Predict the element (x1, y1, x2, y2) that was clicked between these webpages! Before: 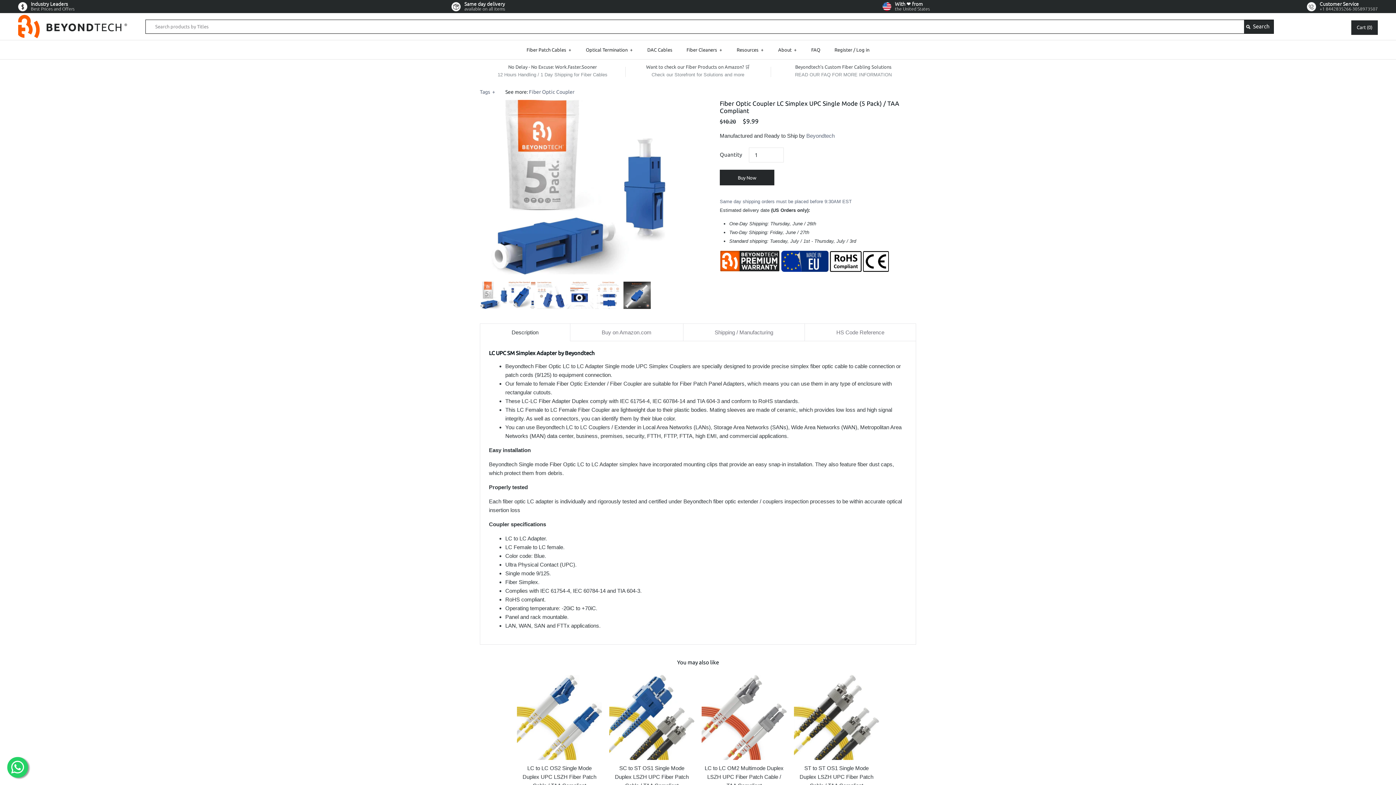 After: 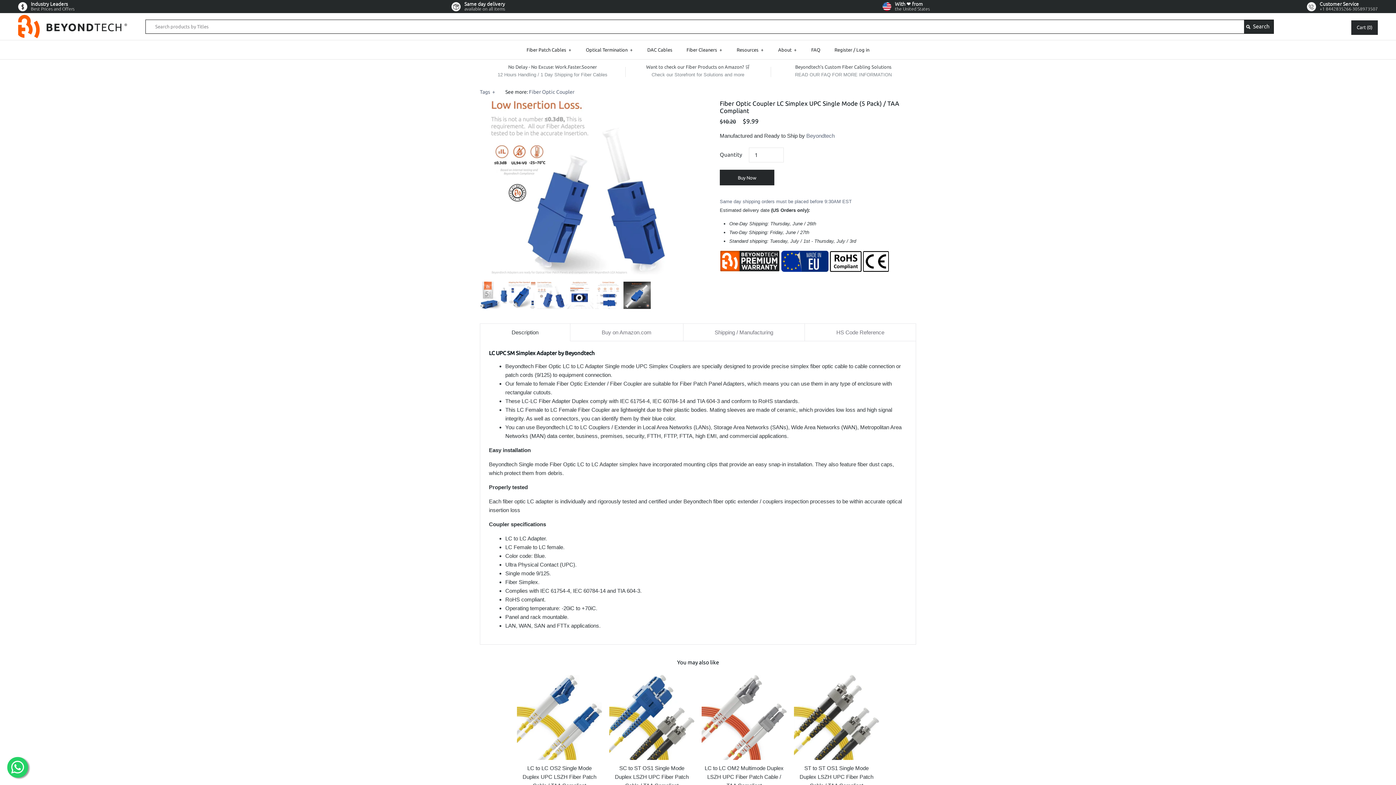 Action: bbox: (537, 282, 566, 289) label:  